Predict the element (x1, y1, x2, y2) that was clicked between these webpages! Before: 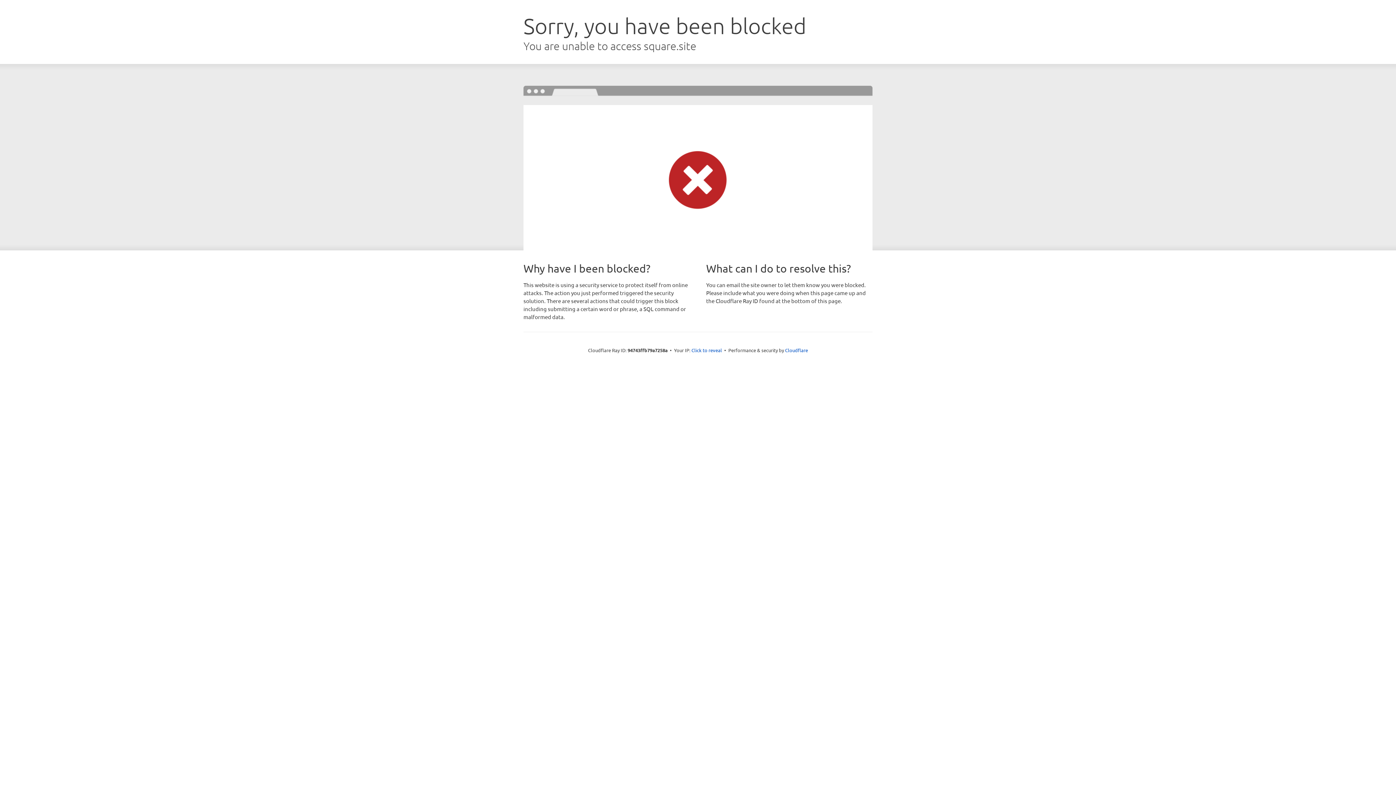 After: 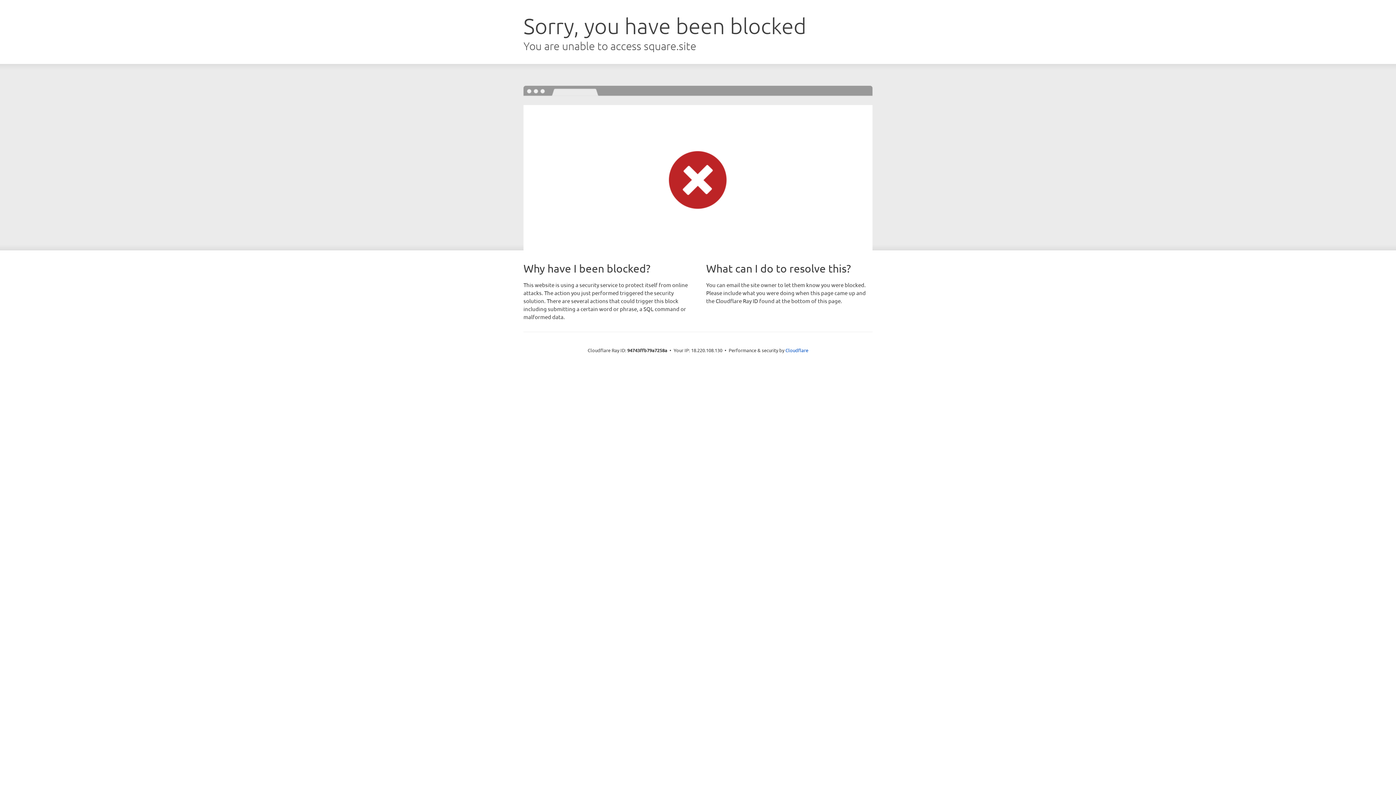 Action: bbox: (691, 346, 722, 353) label: Click to reveal